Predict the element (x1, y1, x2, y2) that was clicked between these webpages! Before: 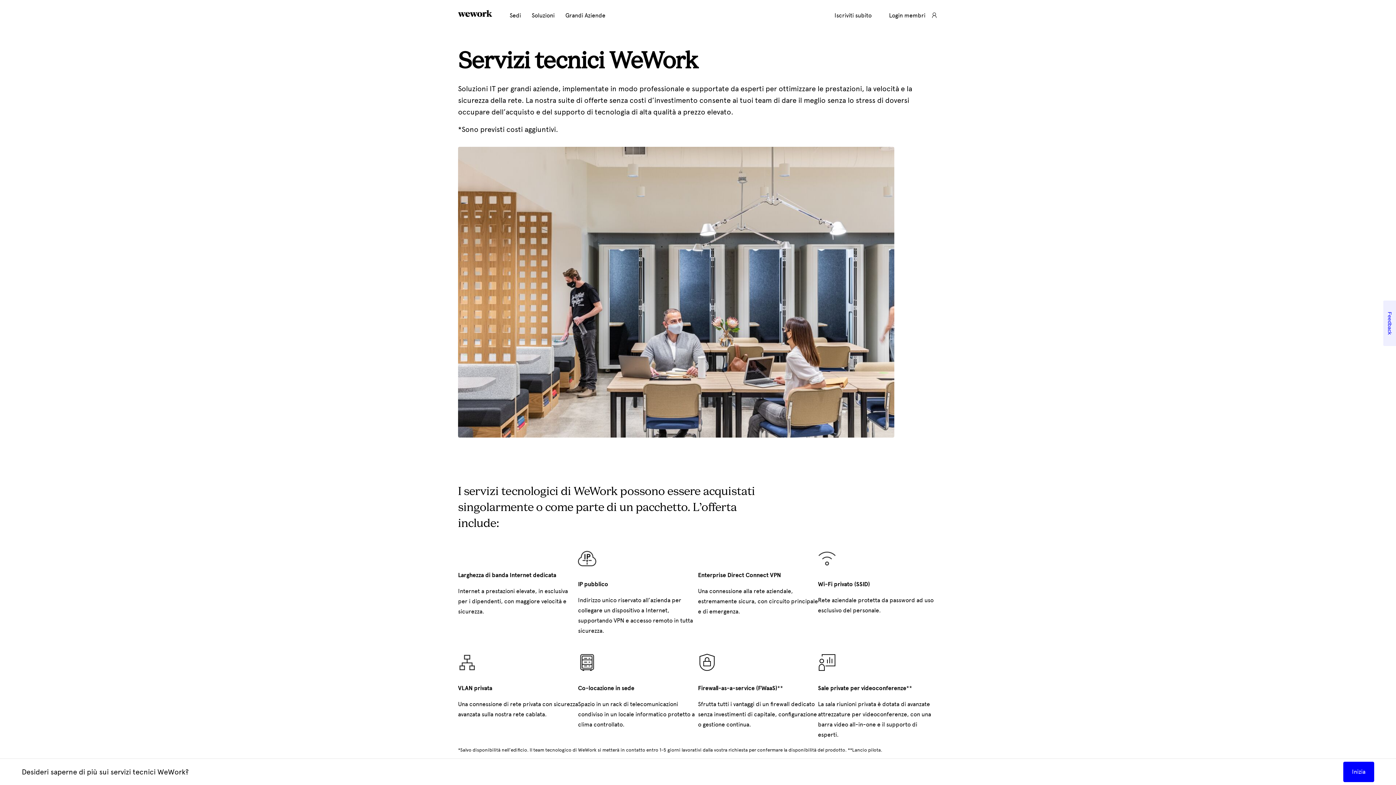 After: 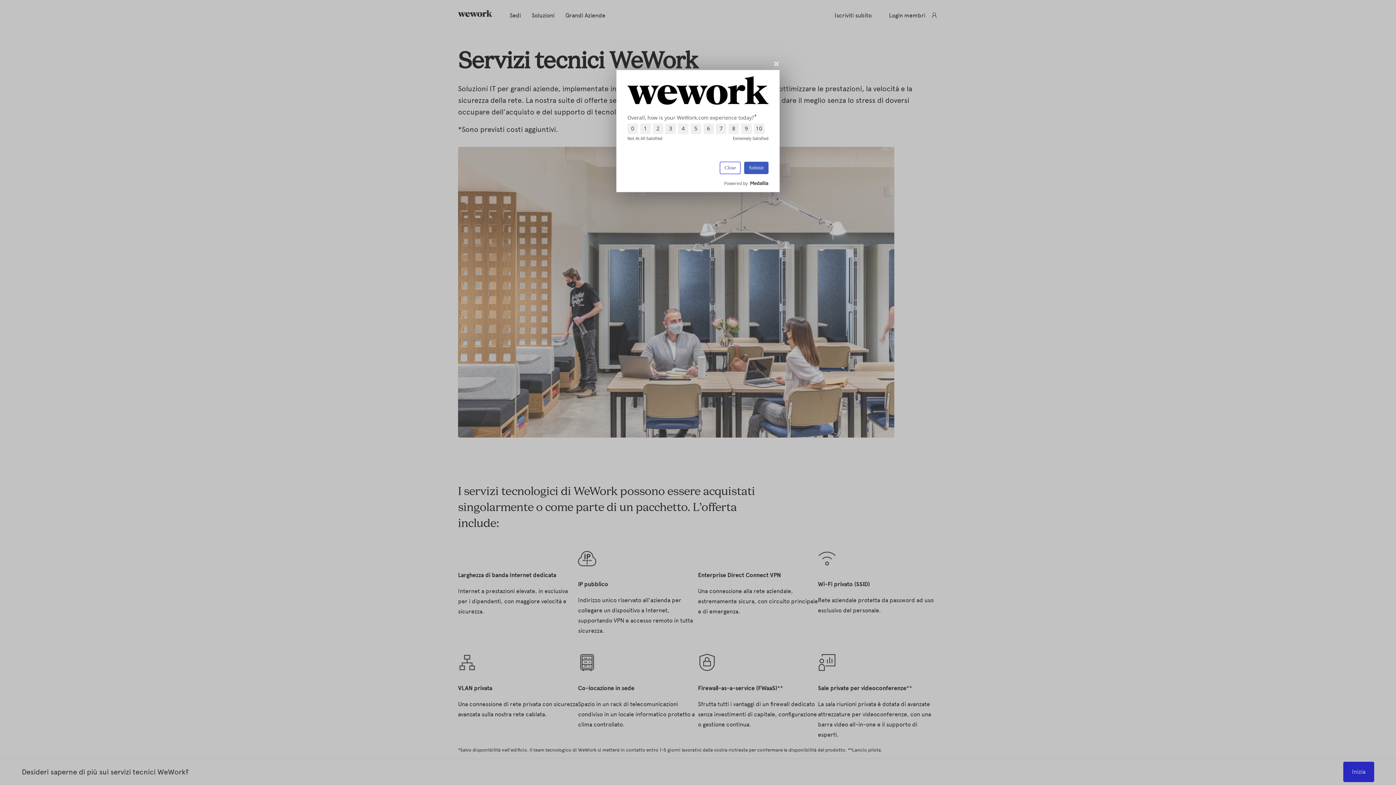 Action: label: Feedback bbox: (1383, 300, 1396, 346)